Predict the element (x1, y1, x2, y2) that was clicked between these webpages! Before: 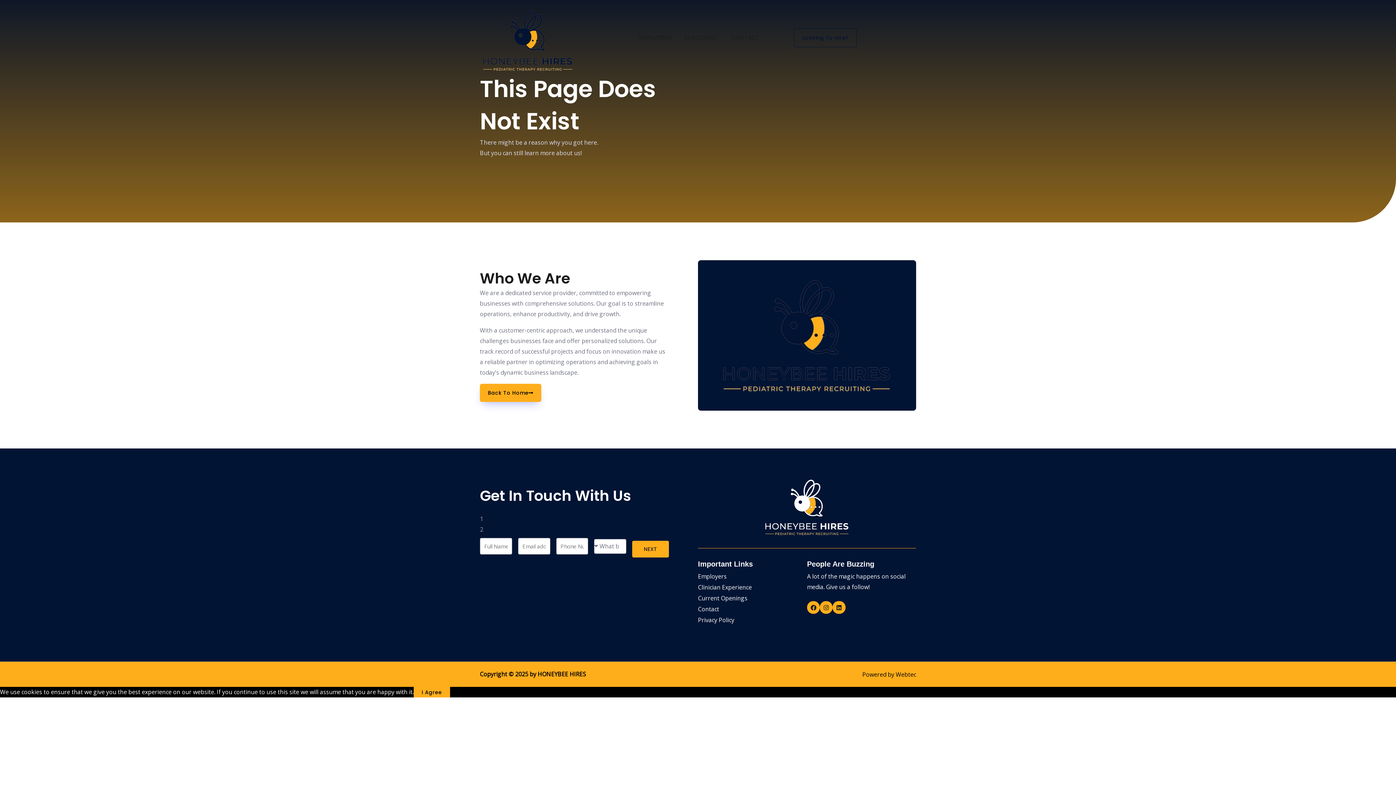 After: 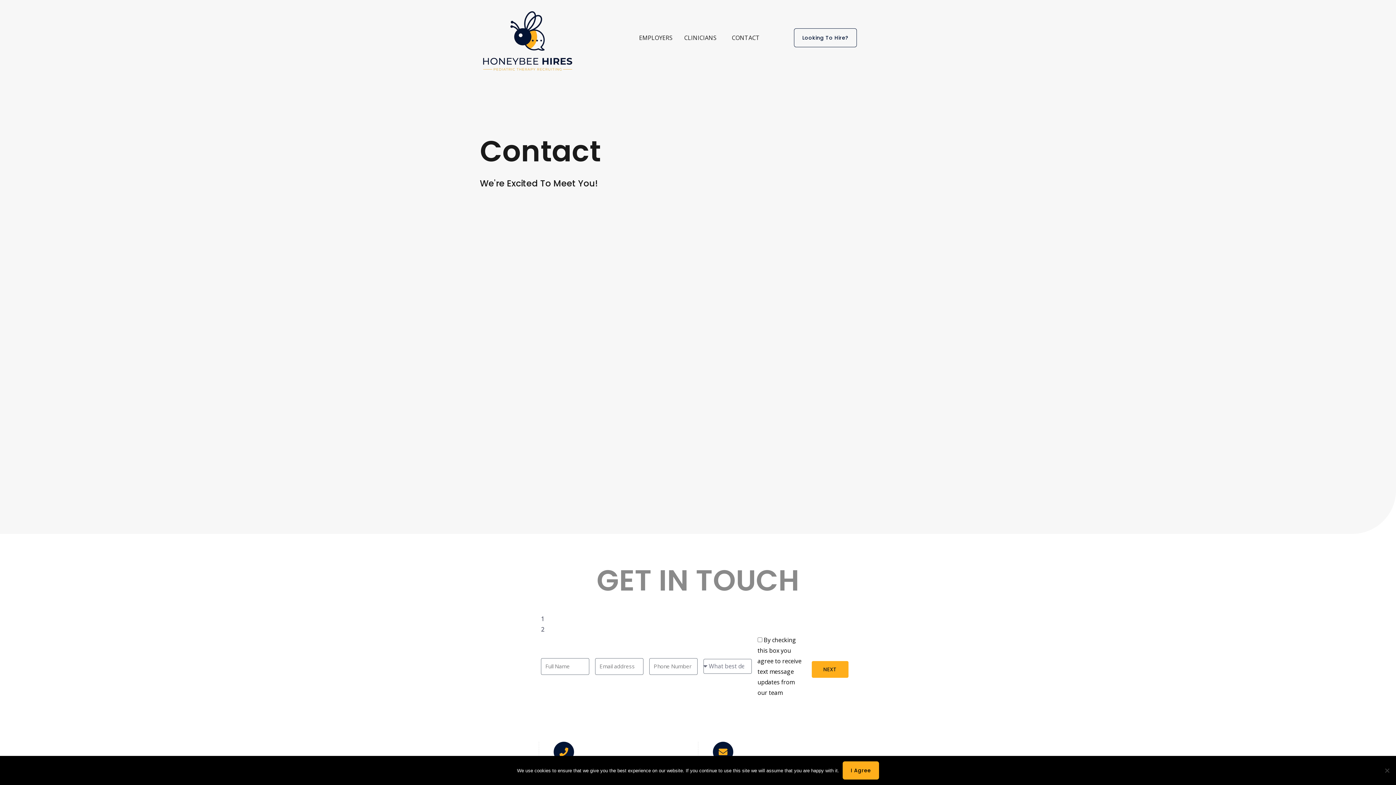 Action: label: CONTACT bbox: (729, 29, 762, 46)